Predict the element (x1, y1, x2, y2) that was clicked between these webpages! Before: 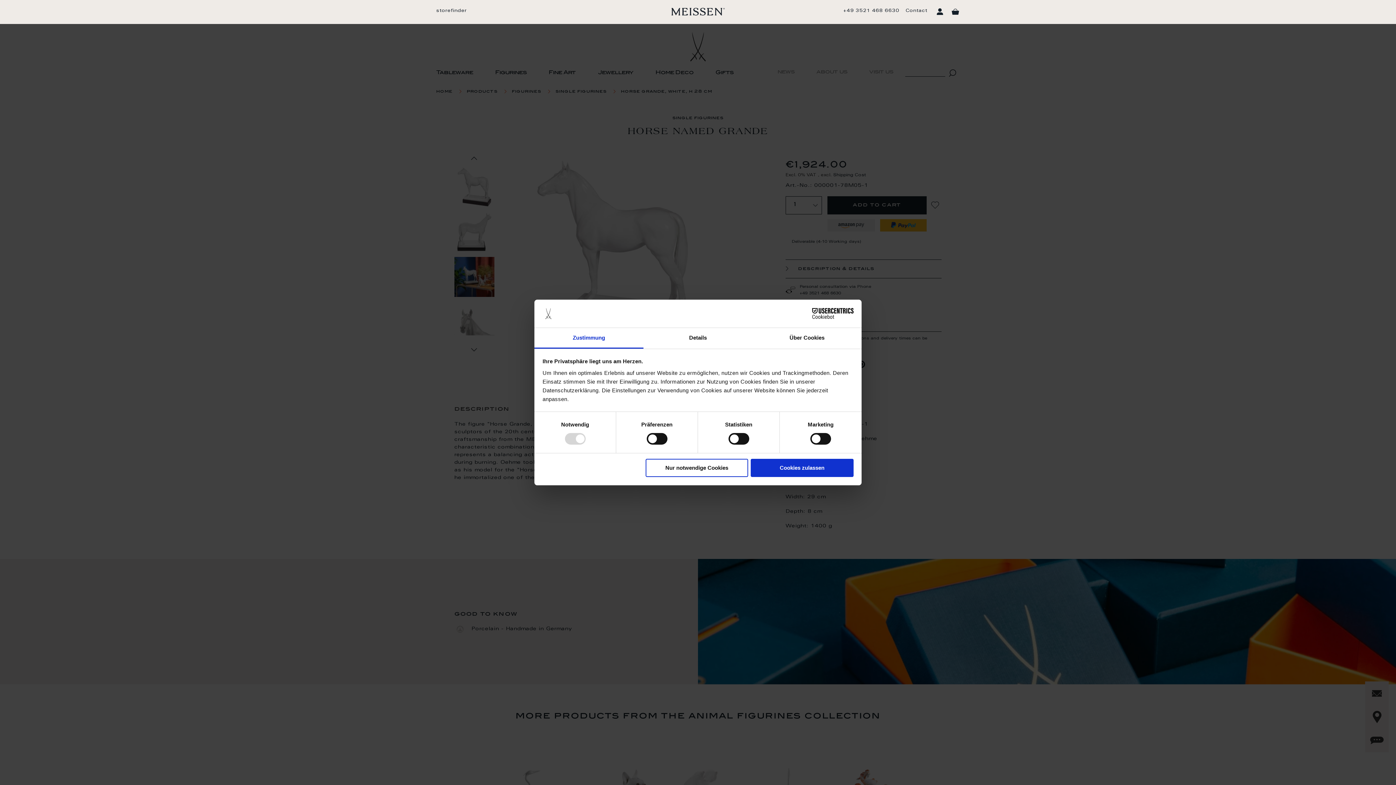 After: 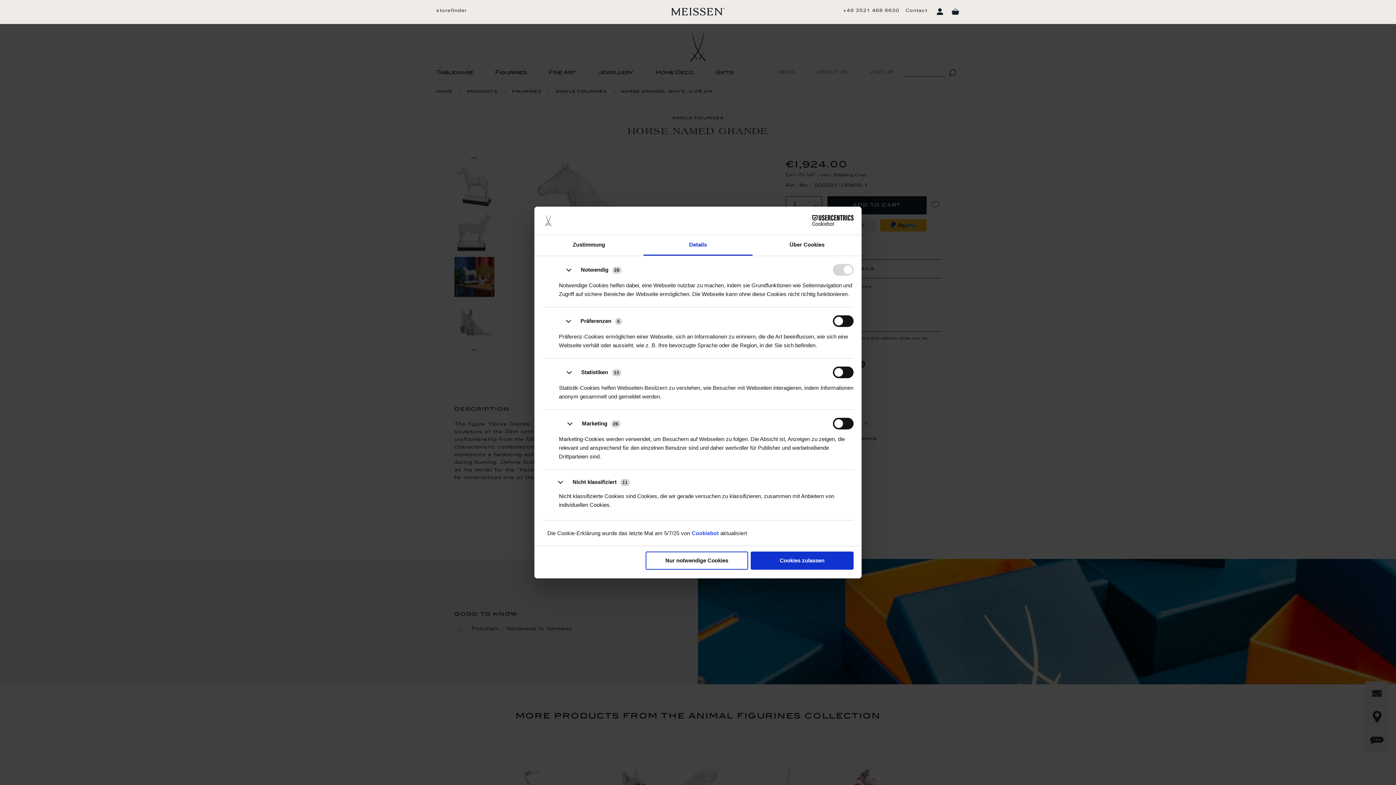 Action: label: Details bbox: (643, 328, 752, 348)